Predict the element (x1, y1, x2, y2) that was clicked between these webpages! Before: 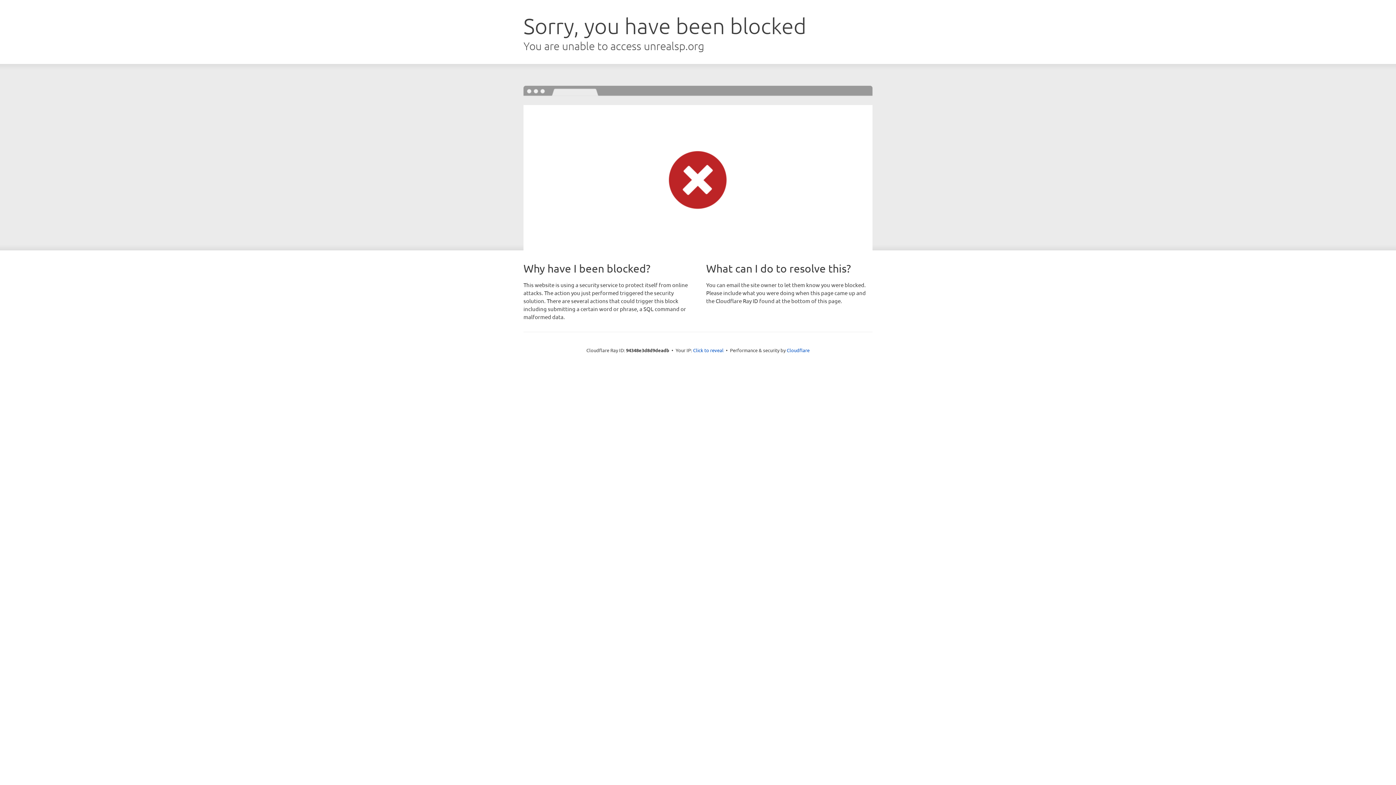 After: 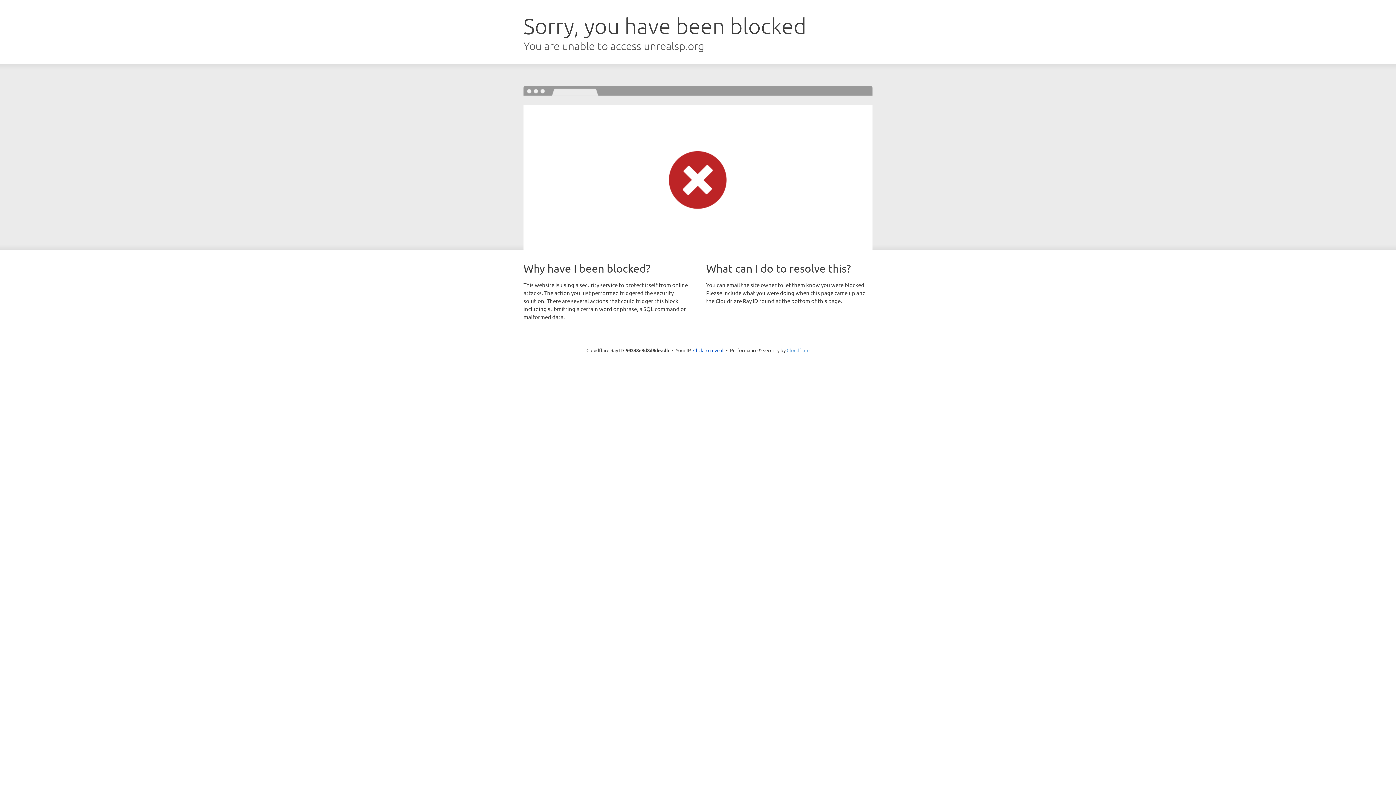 Action: bbox: (786, 347, 809, 353) label: Cloudflare